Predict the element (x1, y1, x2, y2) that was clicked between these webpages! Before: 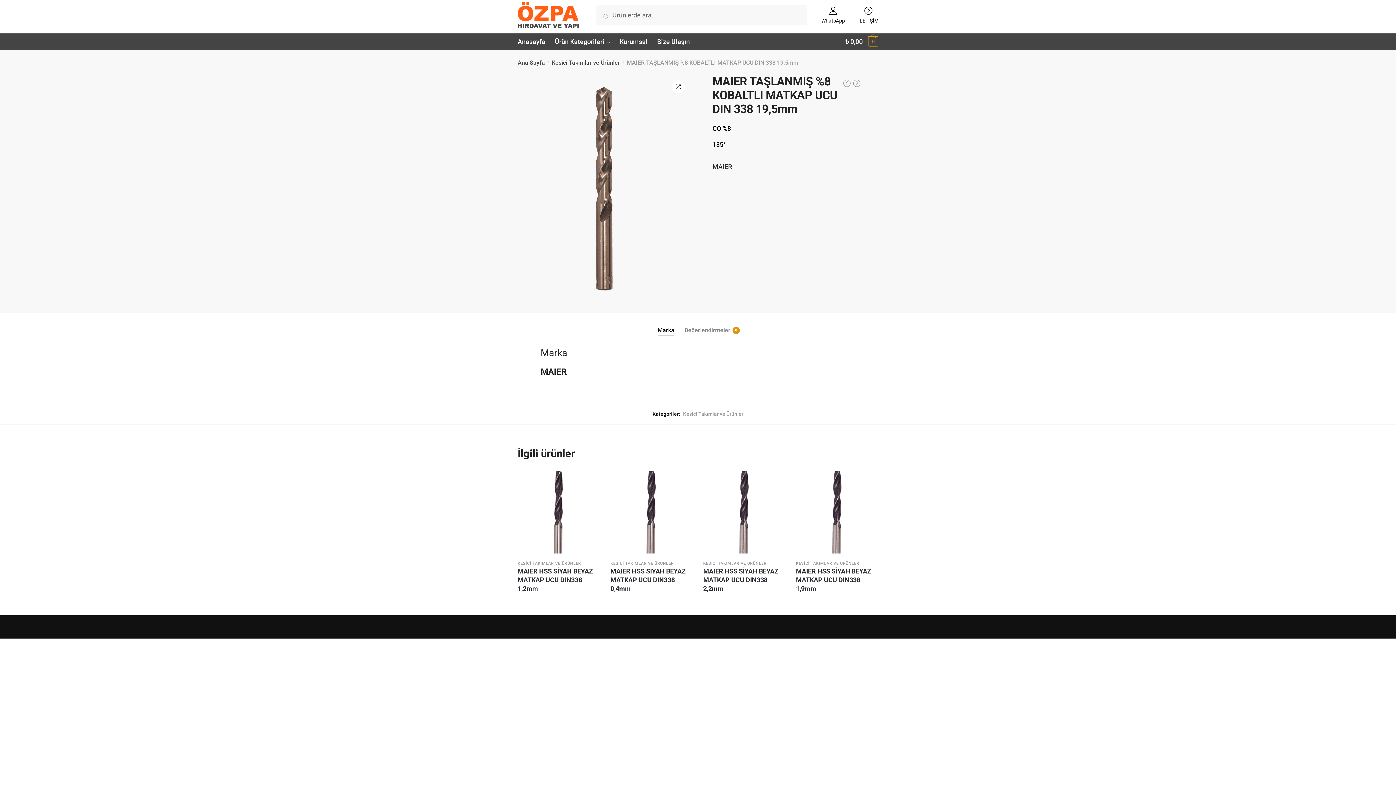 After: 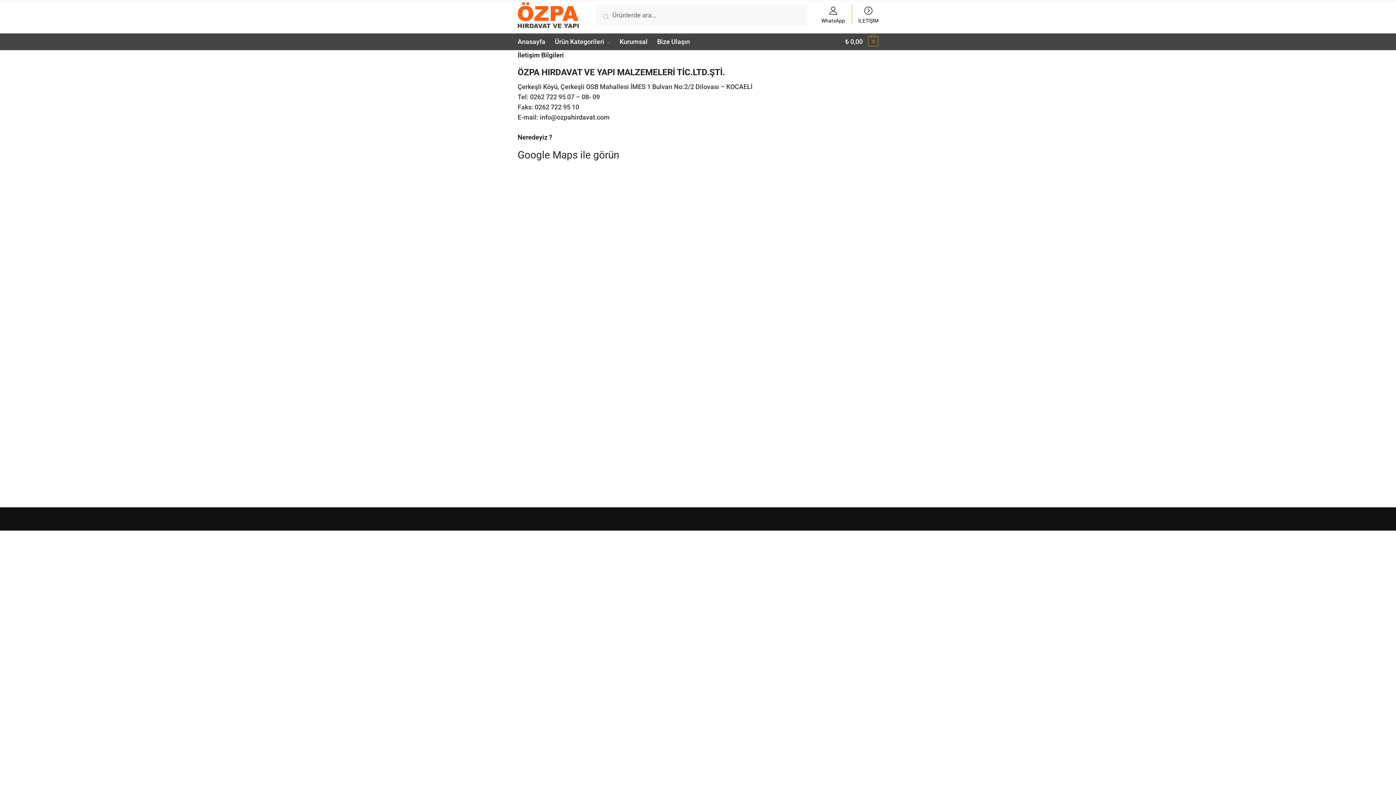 Action: bbox: (652, 33, 694, 50) label: Bize Ulaşın